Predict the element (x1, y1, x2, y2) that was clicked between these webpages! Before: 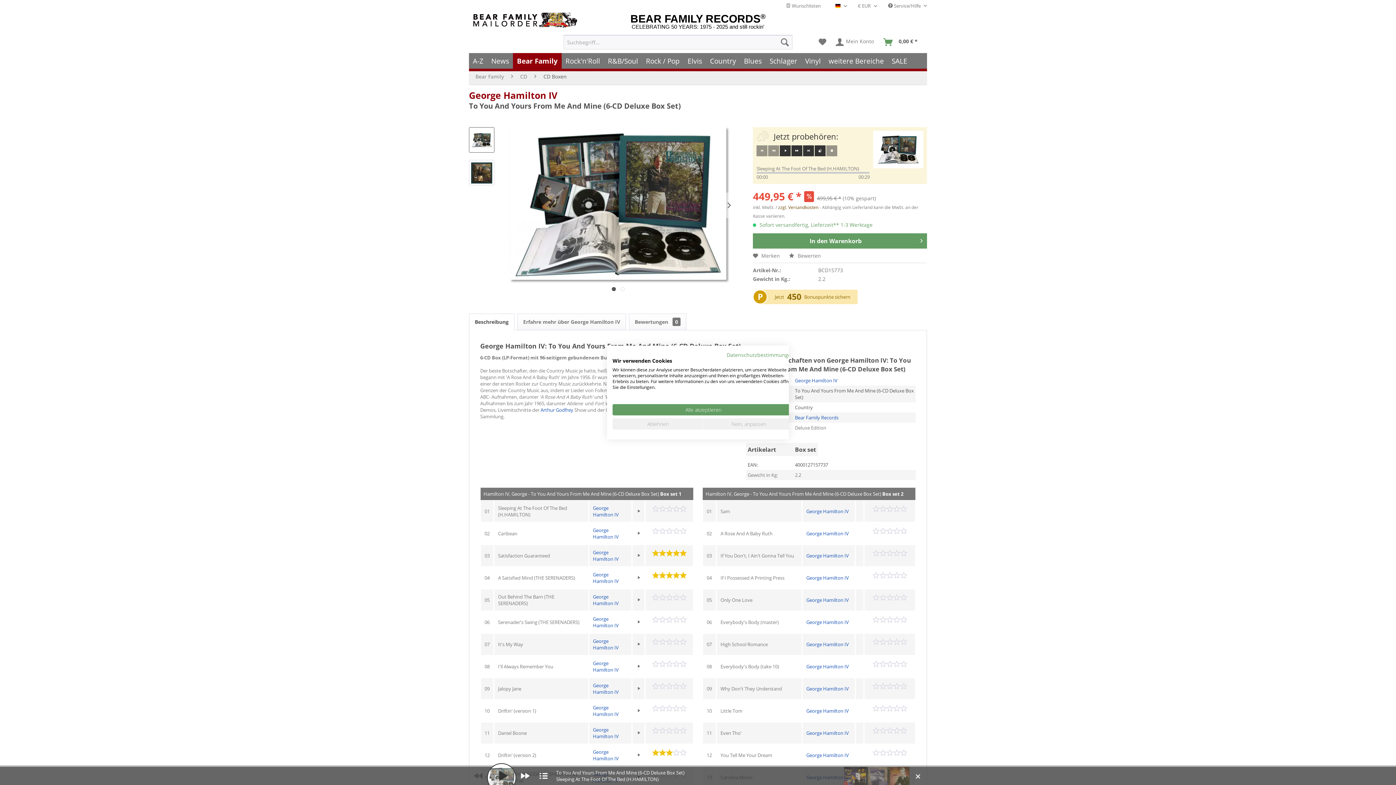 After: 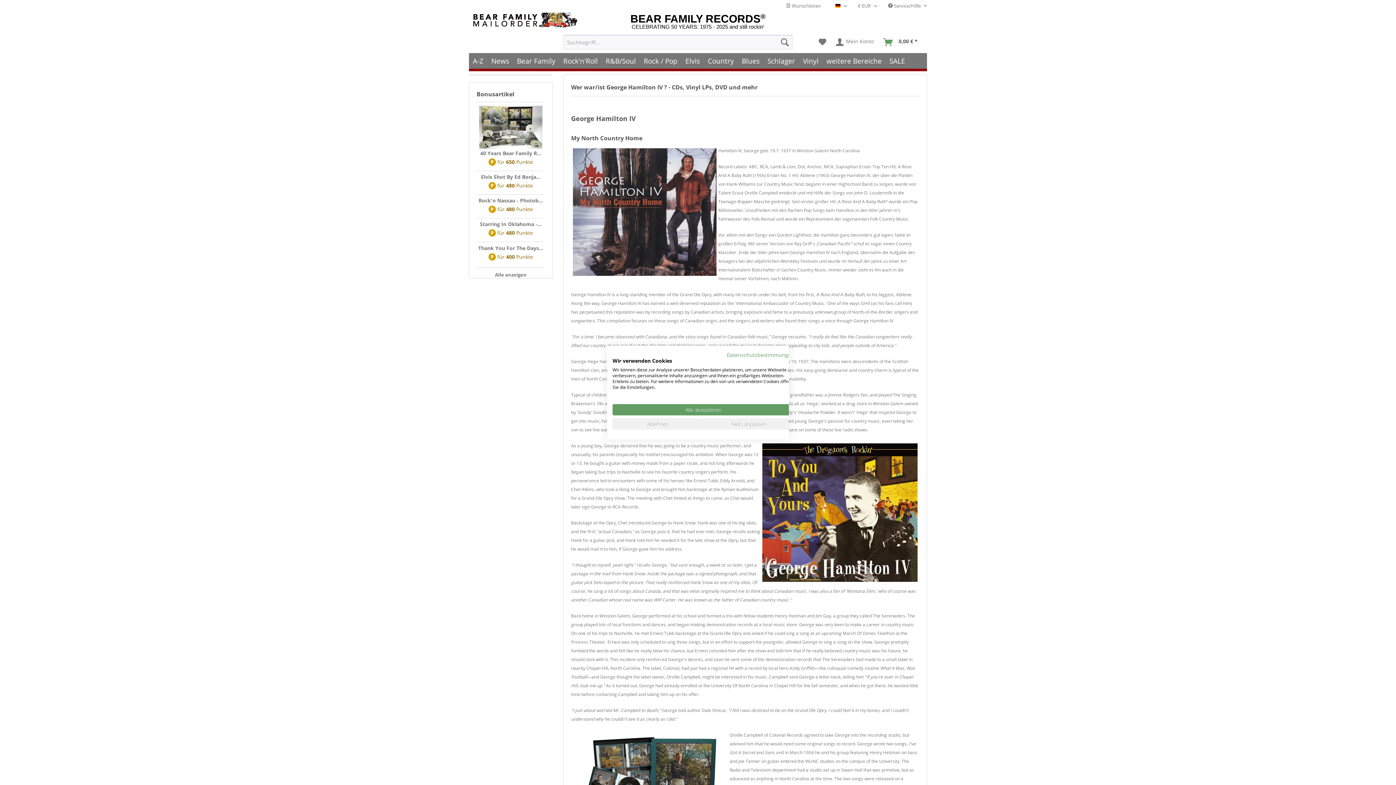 Action: label: George Hamilton IV bbox: (593, 616, 618, 629)